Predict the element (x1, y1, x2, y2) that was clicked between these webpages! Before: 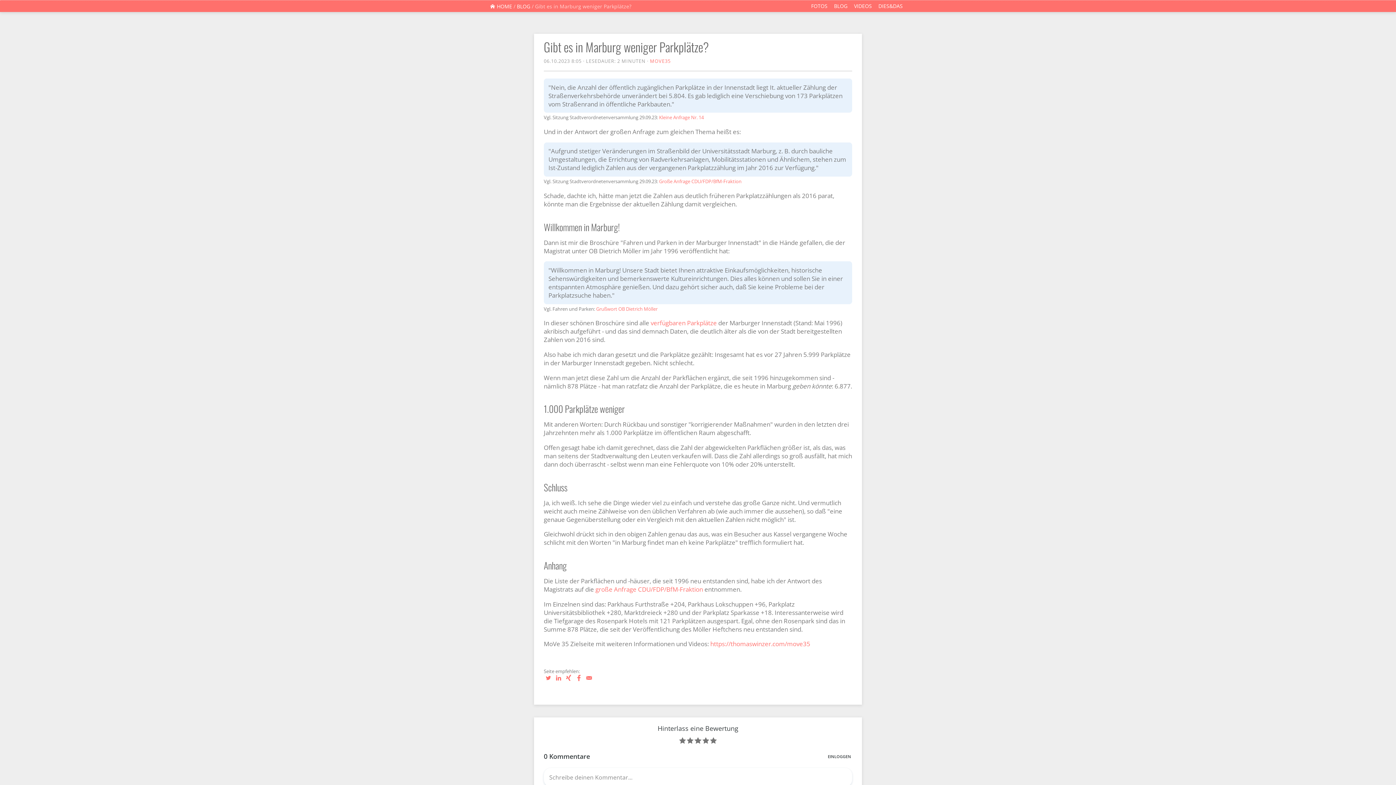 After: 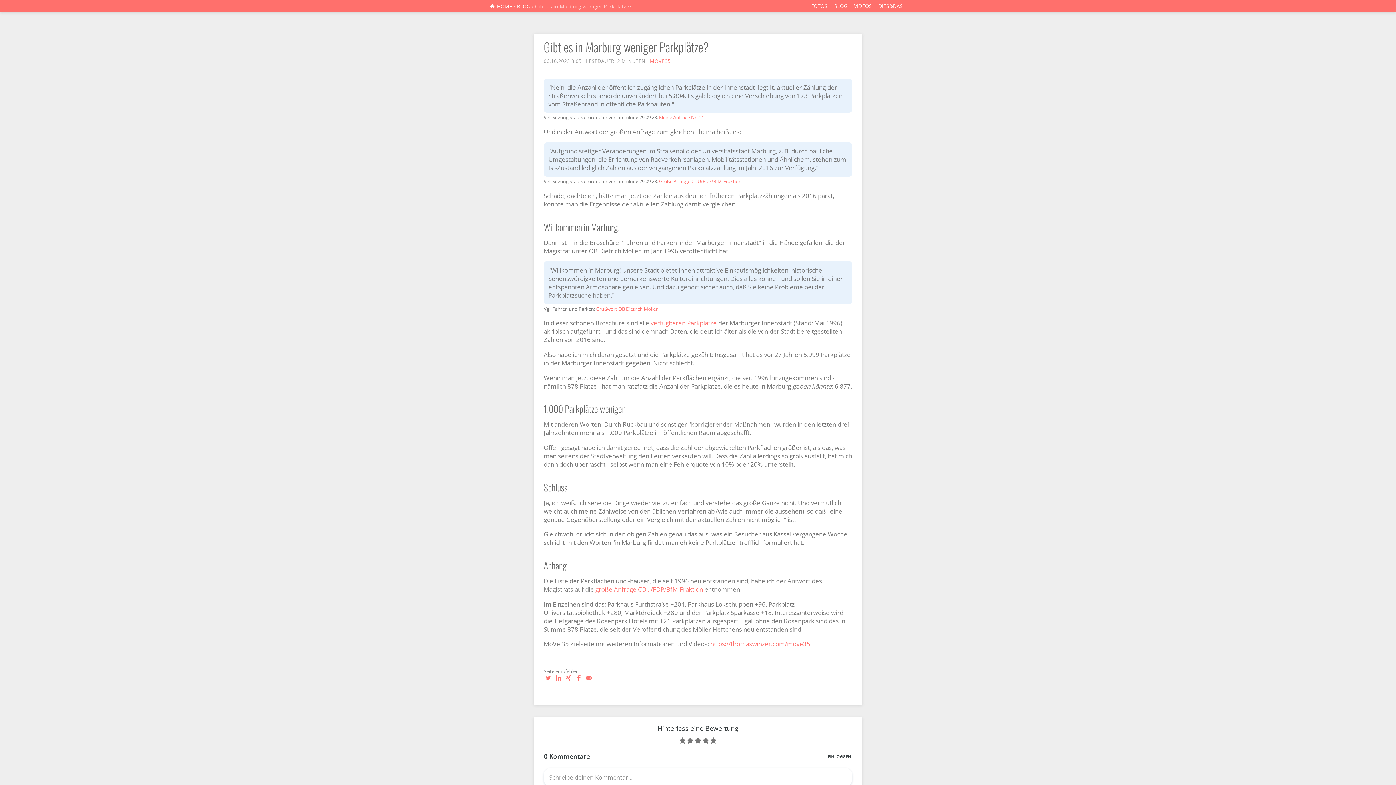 Action: bbox: (596, 305, 657, 312) label: Grußwort OB Dietrich Möller